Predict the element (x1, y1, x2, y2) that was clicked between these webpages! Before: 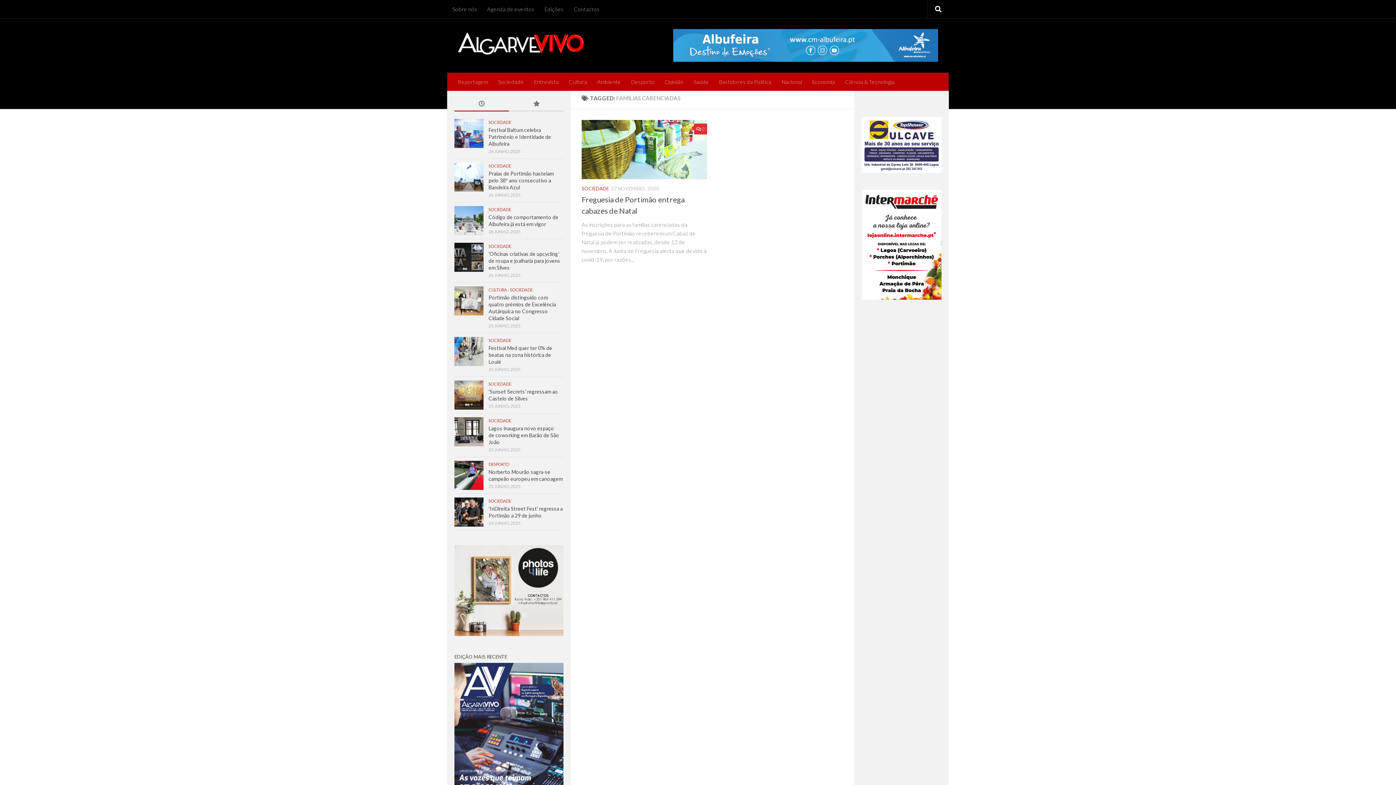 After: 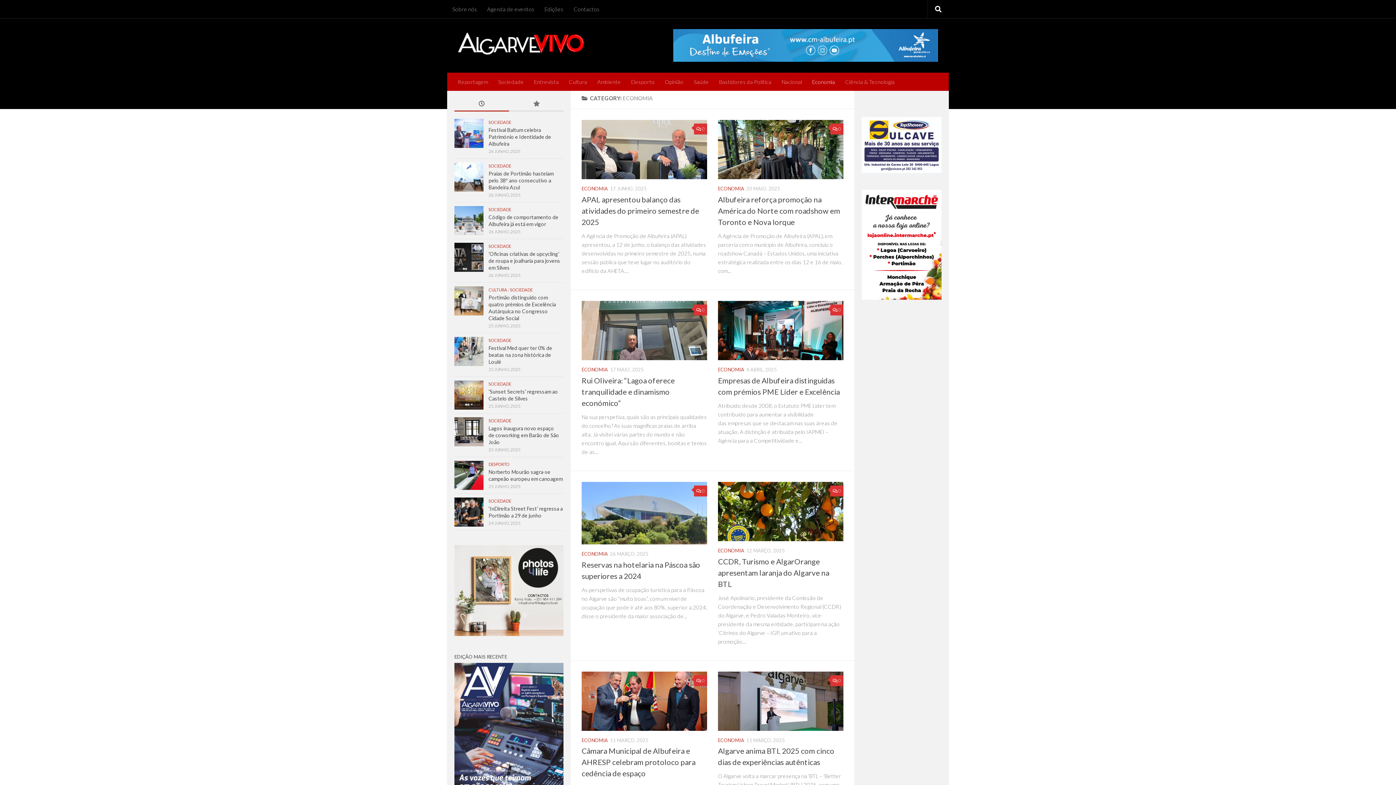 Action: label: Economia bbox: (807, 72, 840, 90)